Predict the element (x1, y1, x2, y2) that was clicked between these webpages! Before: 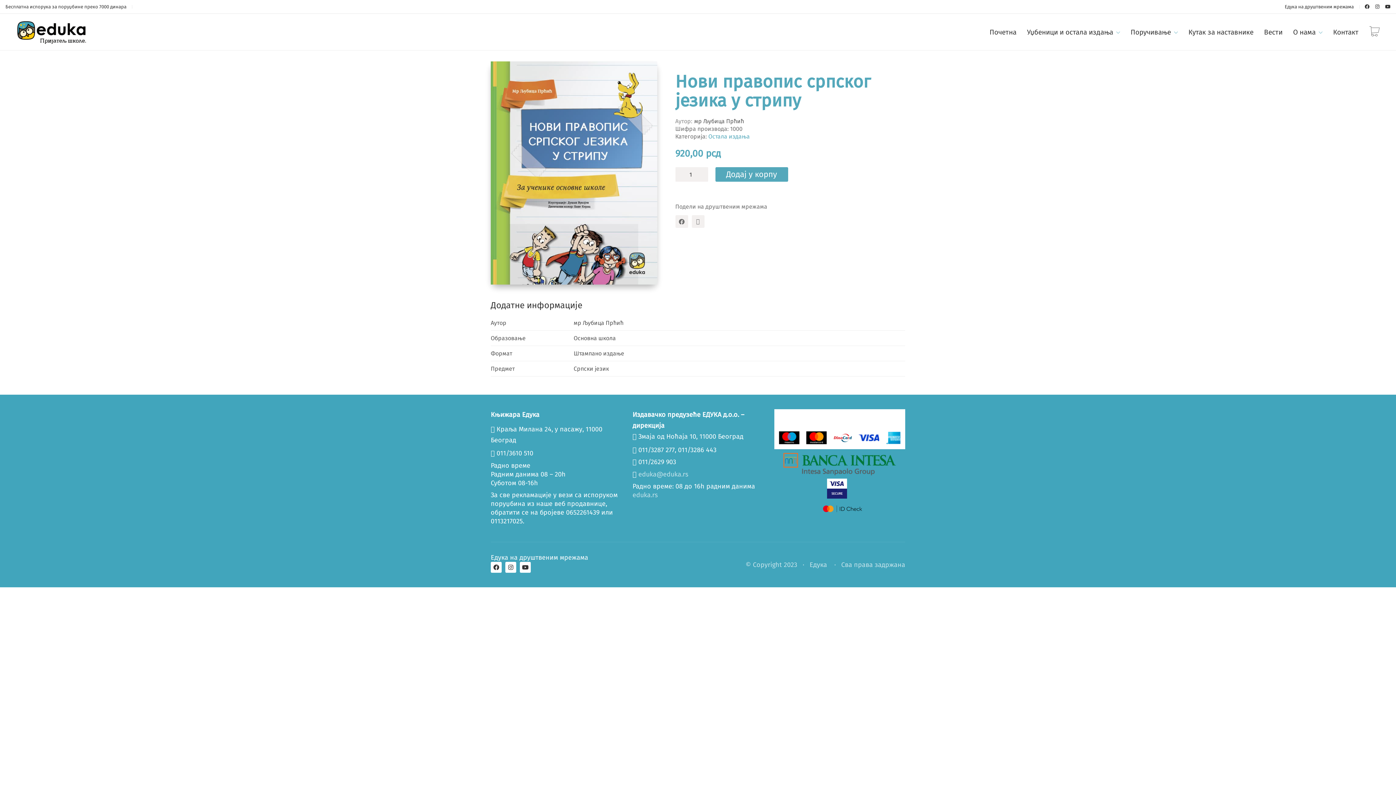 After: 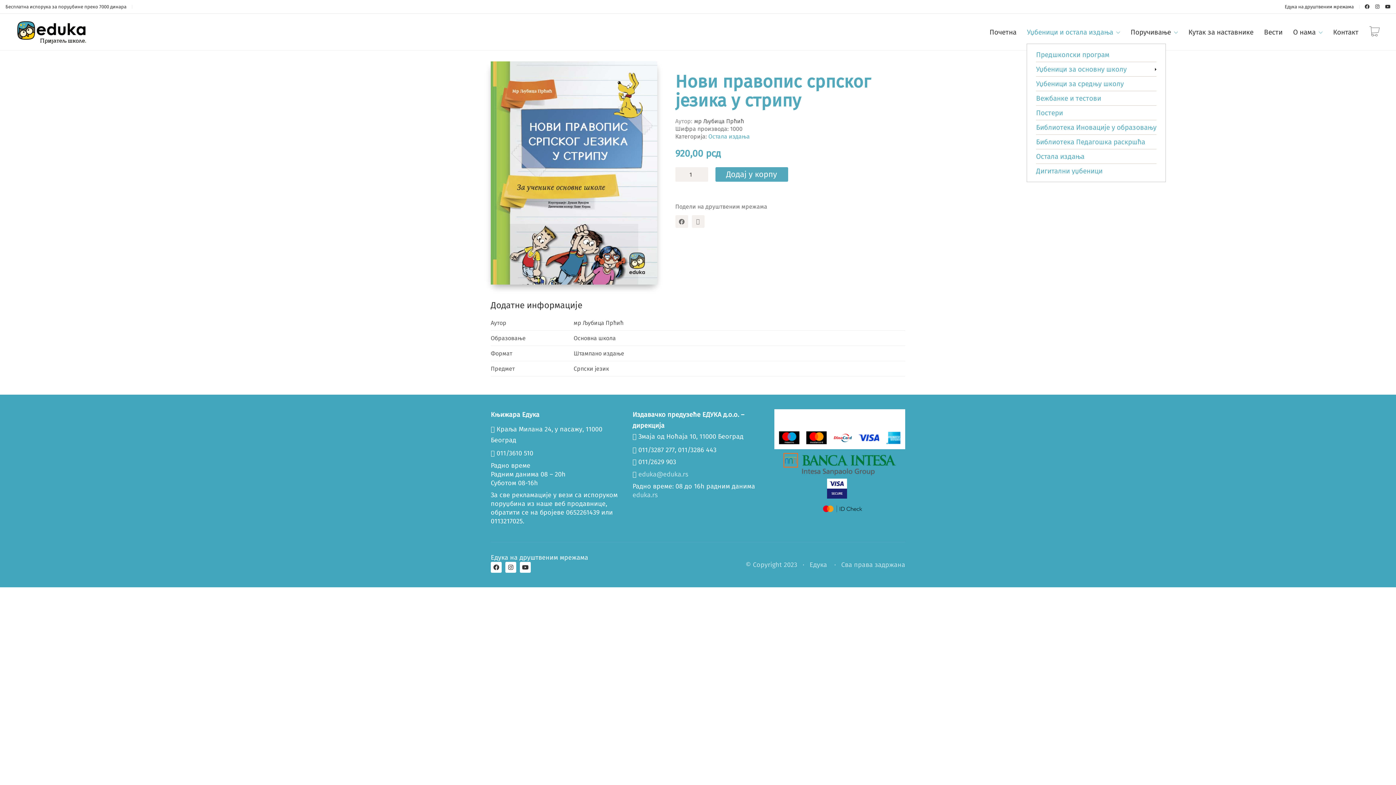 Action: label: Уџбеници и остала издања bbox: (1027, 27, 1120, 36)